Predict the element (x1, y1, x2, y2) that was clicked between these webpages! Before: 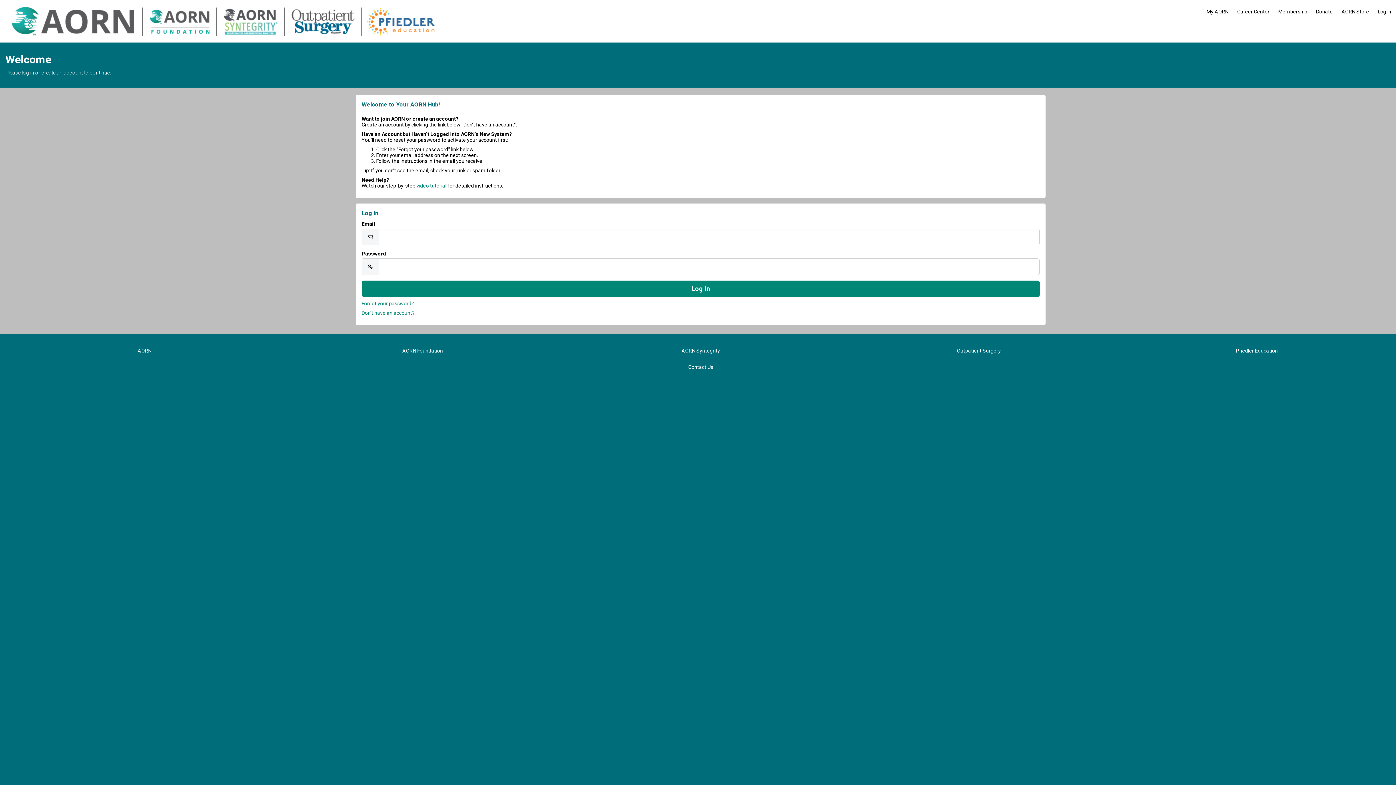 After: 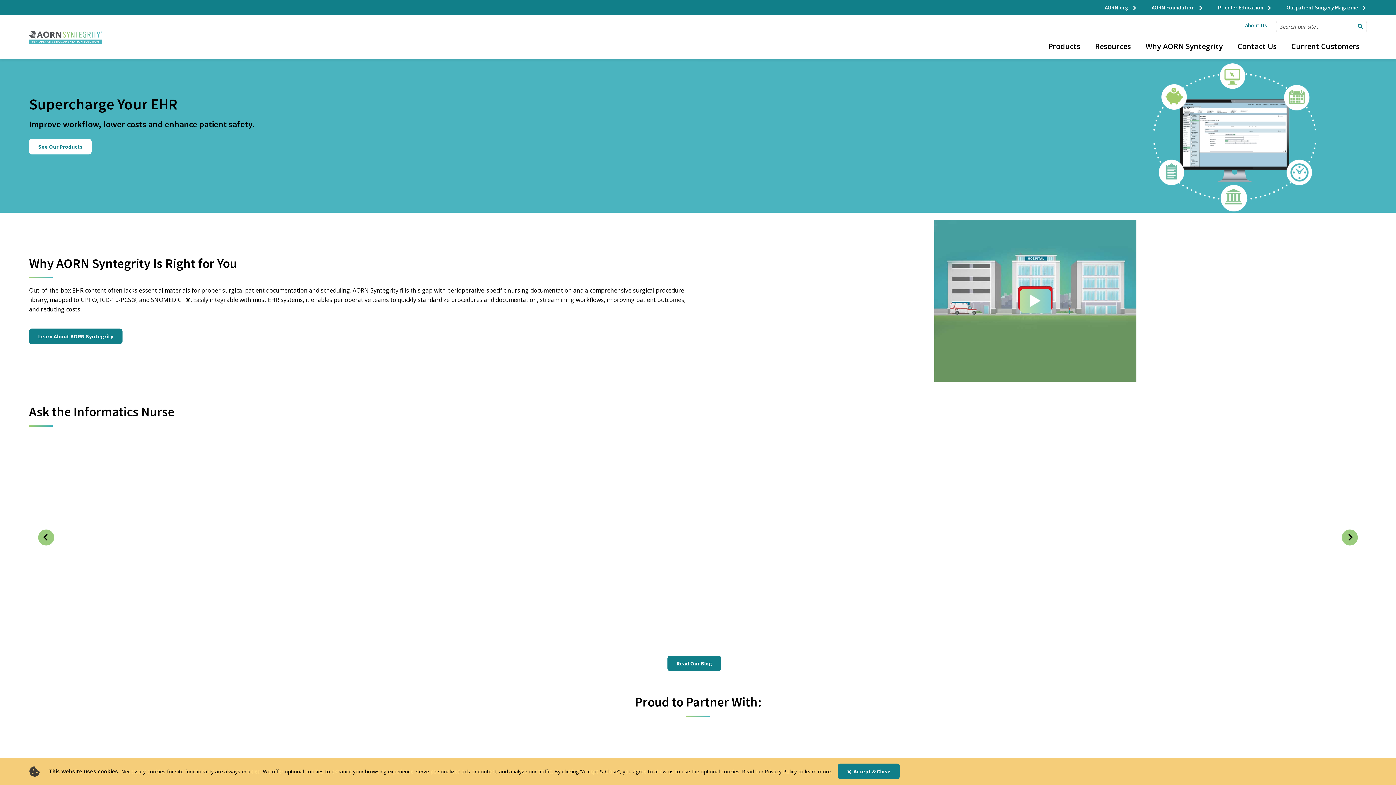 Action: bbox: (681, 348, 720, 353) label: AORN Syntegrity